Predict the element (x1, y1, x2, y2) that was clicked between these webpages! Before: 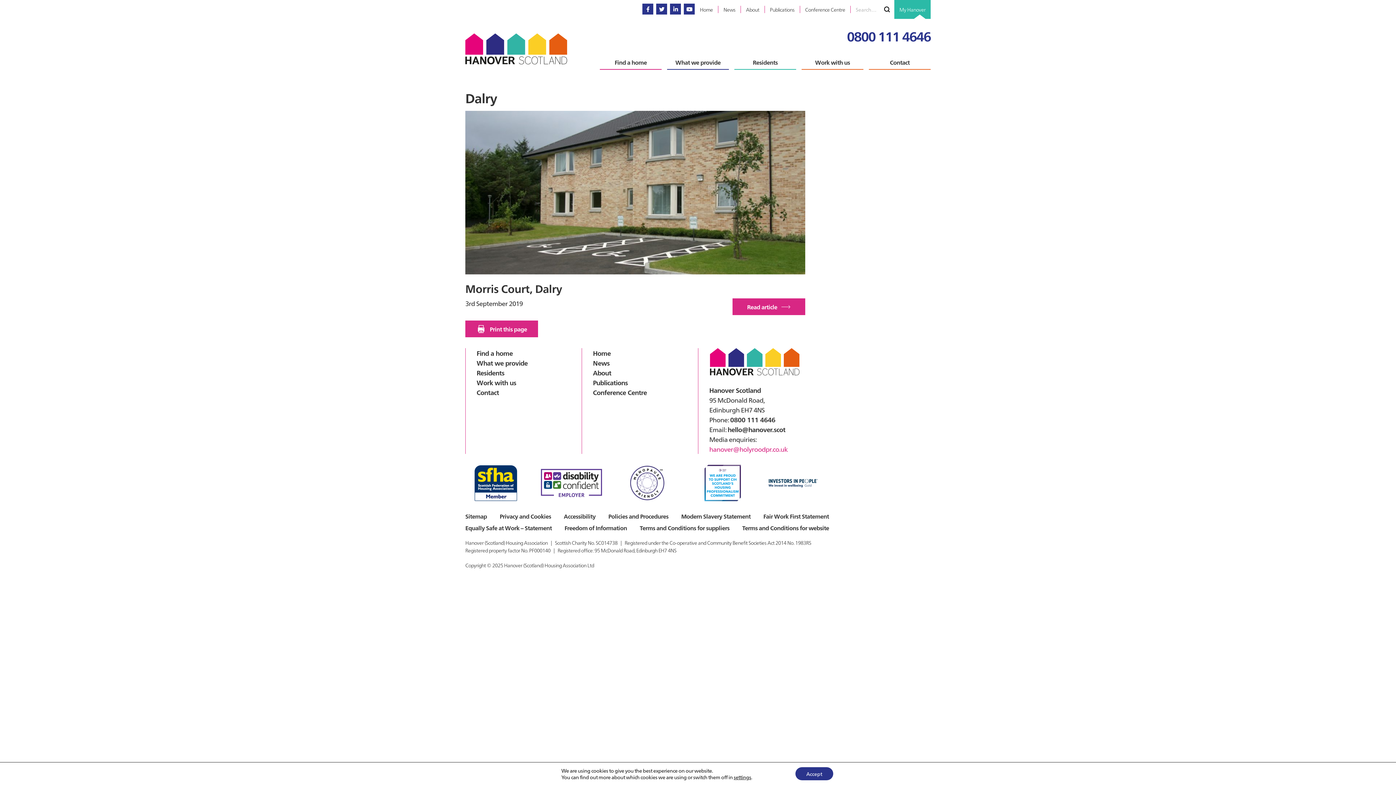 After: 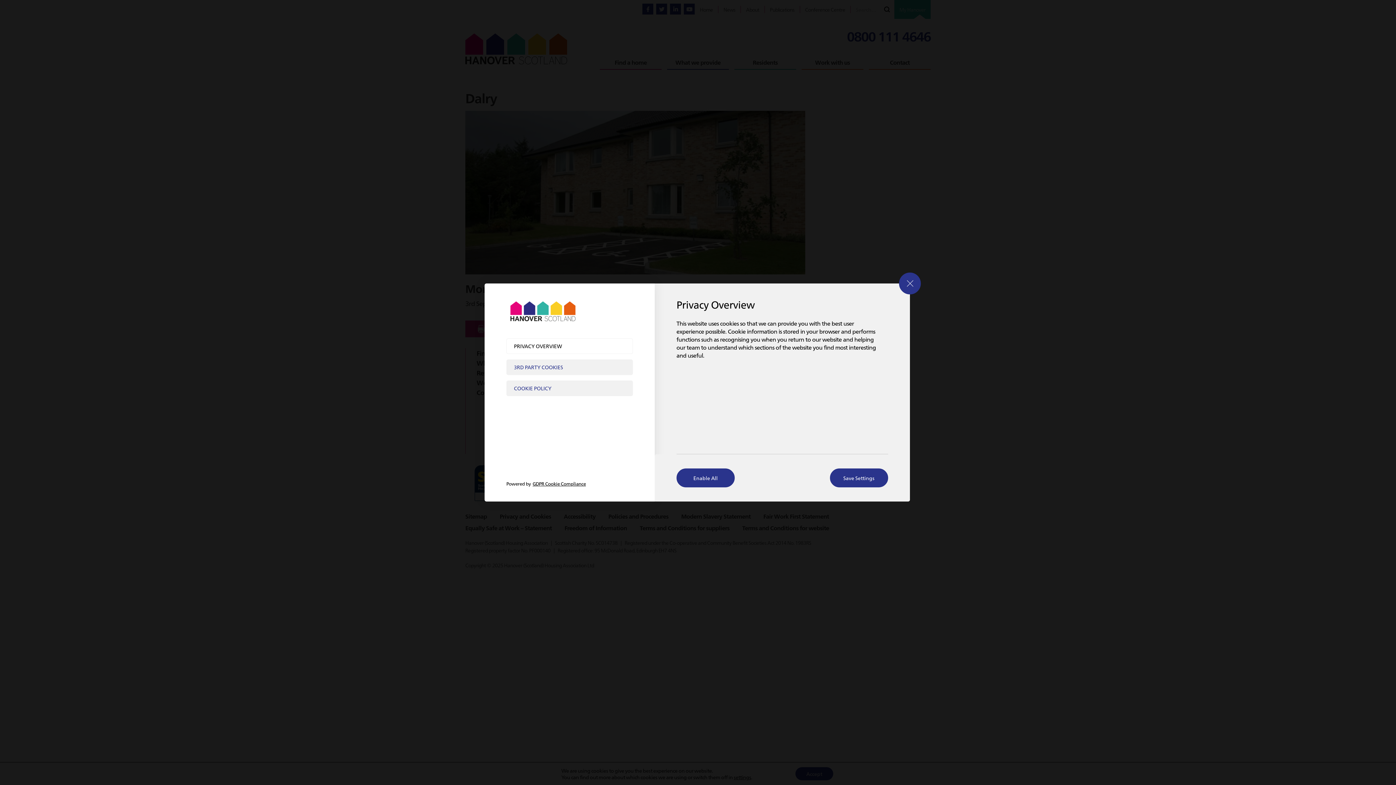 Action: label: settings bbox: (733, 774, 751, 780)